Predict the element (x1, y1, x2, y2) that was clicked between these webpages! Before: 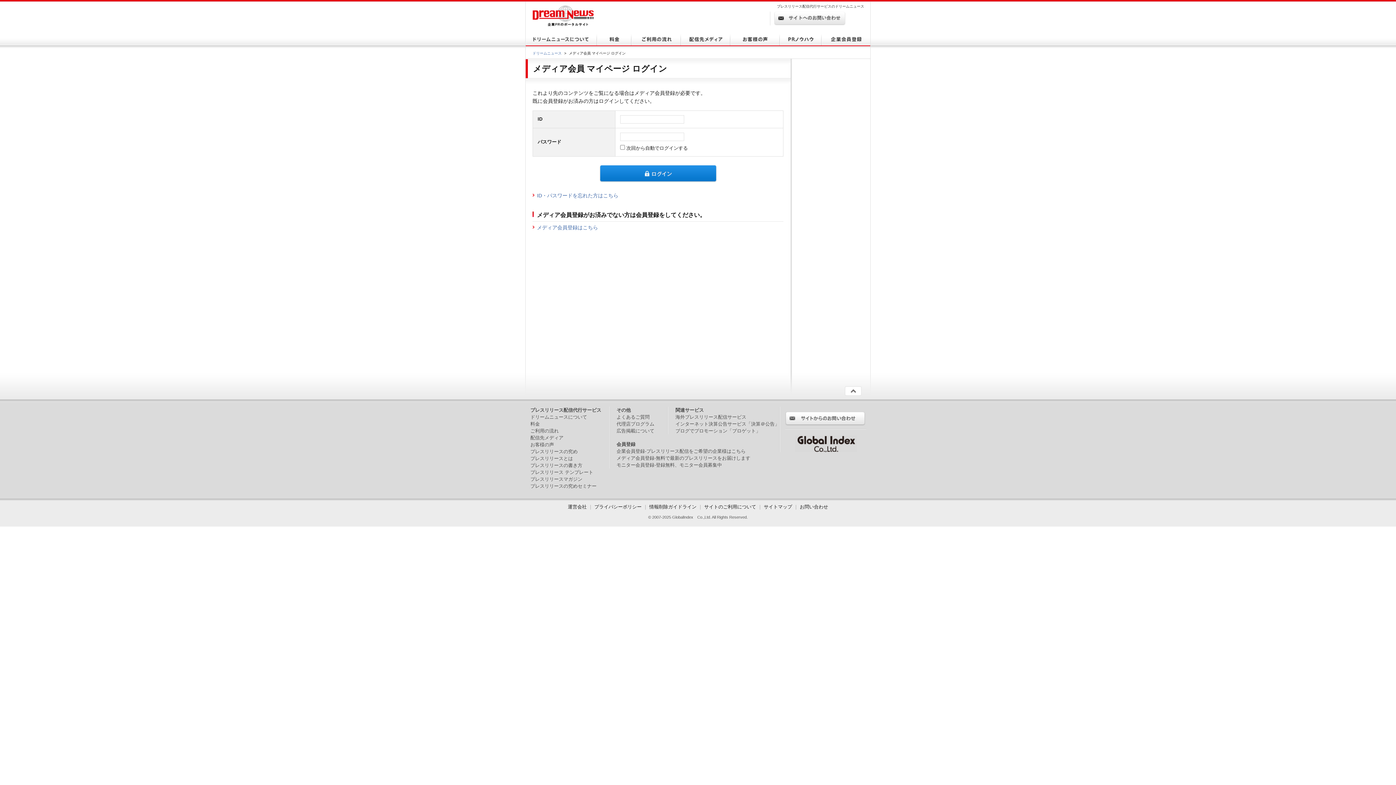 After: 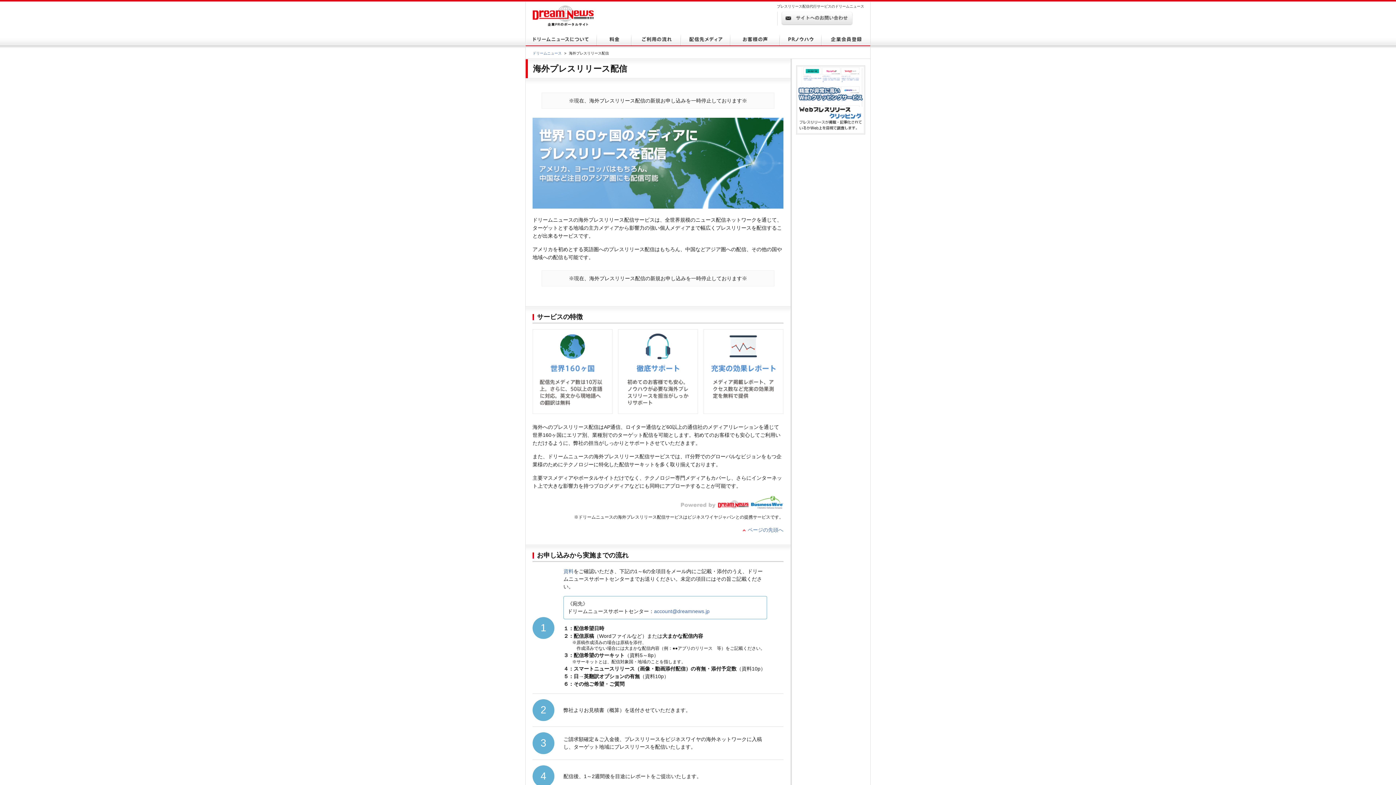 Action: bbox: (675, 414, 746, 420) label: 海外プレスリリース配信サービス